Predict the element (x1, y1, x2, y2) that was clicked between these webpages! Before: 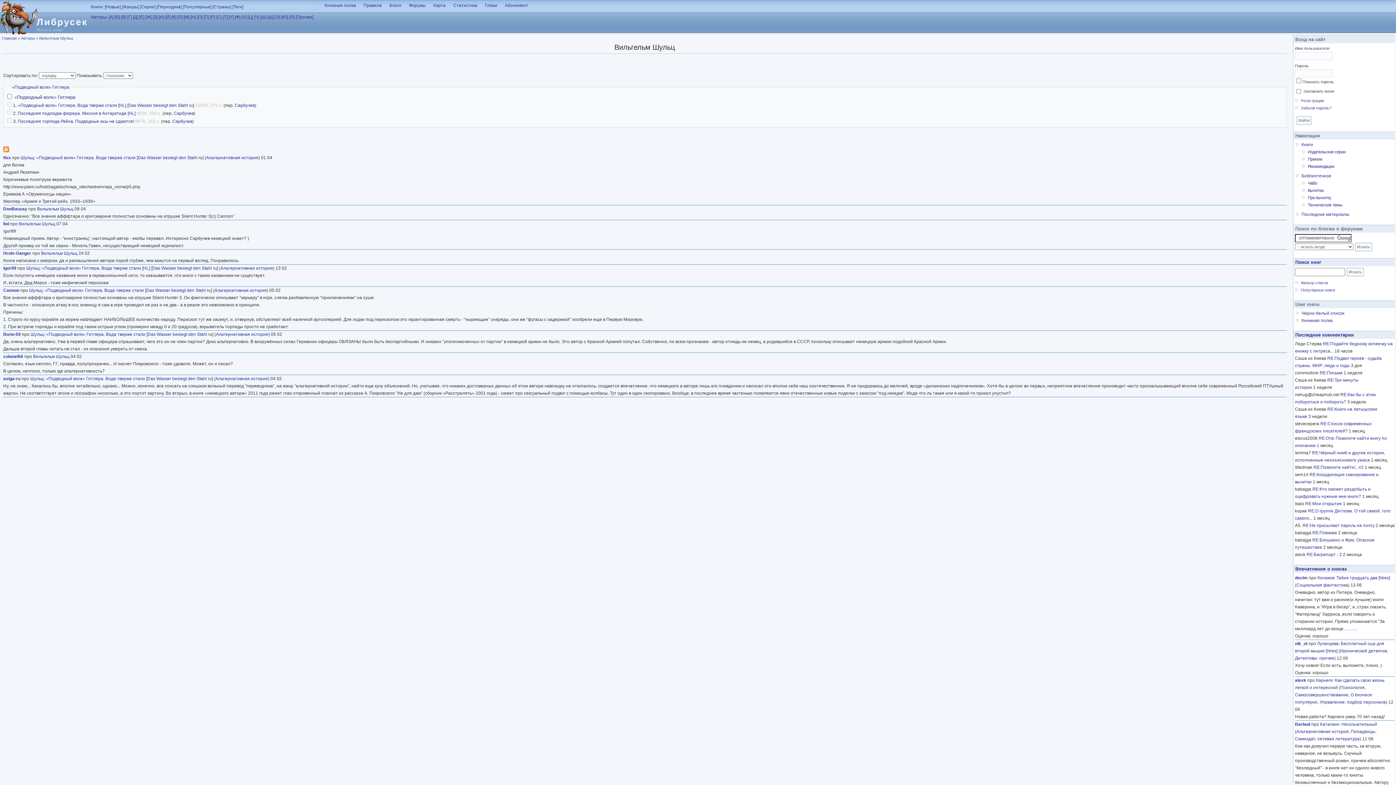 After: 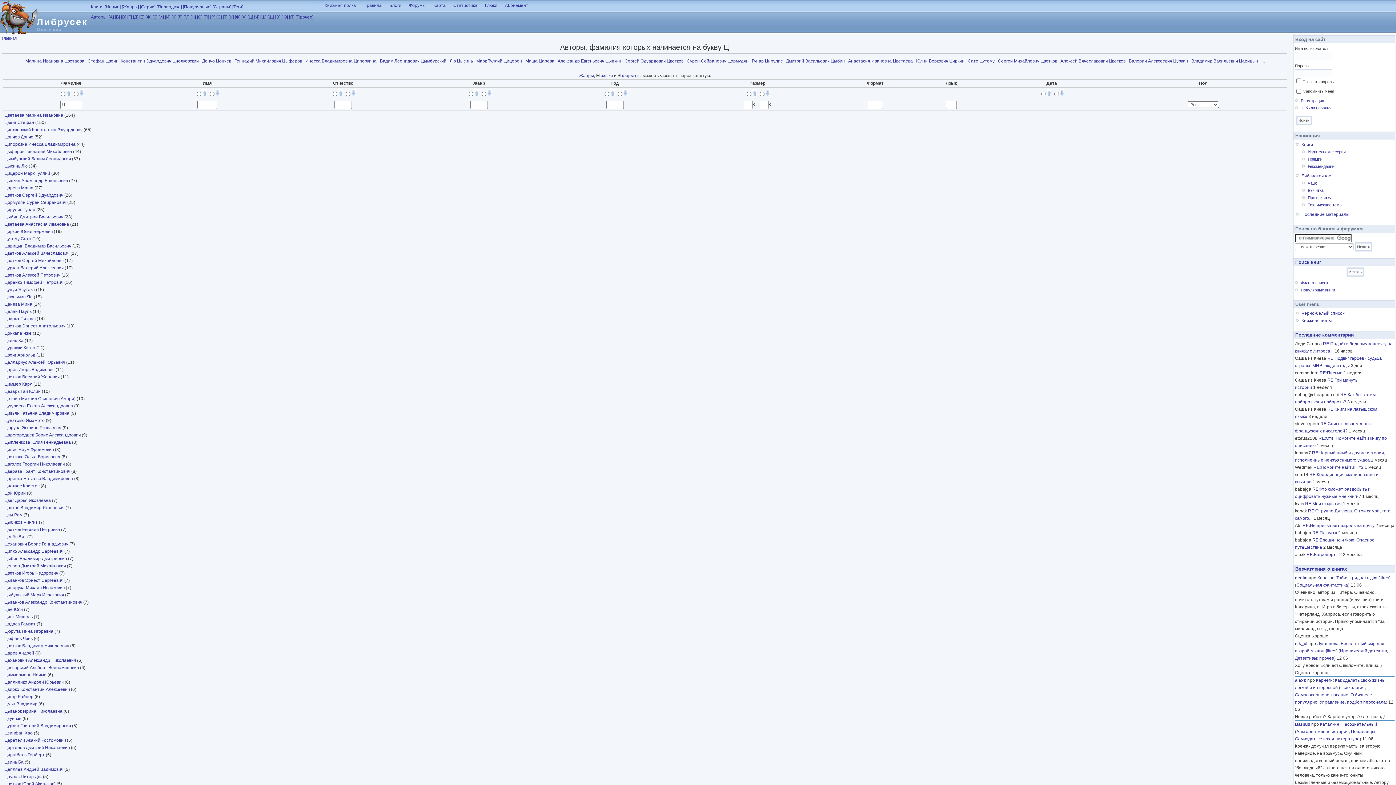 Action: label: [Ц] bbox: (247, 14, 253, 19)